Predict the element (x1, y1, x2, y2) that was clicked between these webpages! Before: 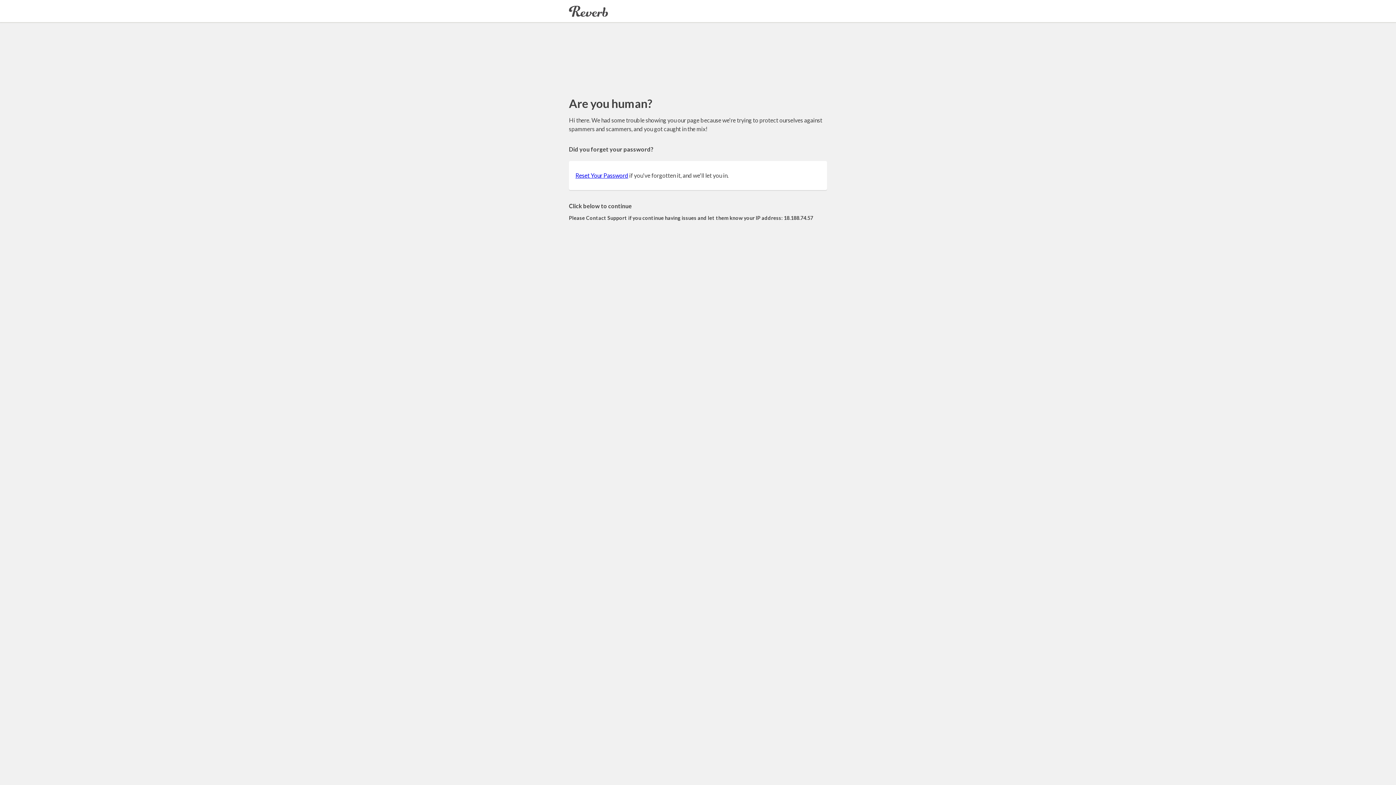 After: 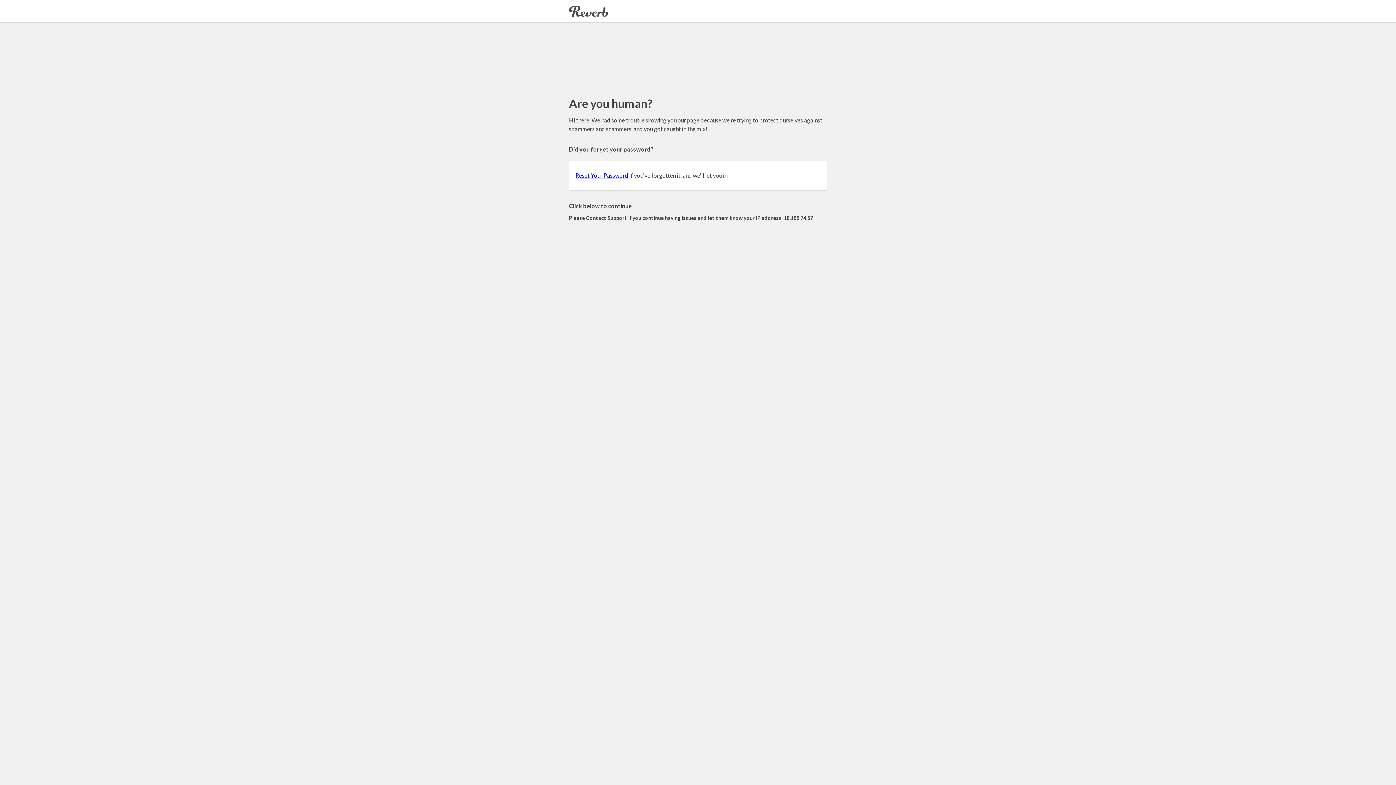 Action: label: Reset Your Password bbox: (575, 172, 628, 178)